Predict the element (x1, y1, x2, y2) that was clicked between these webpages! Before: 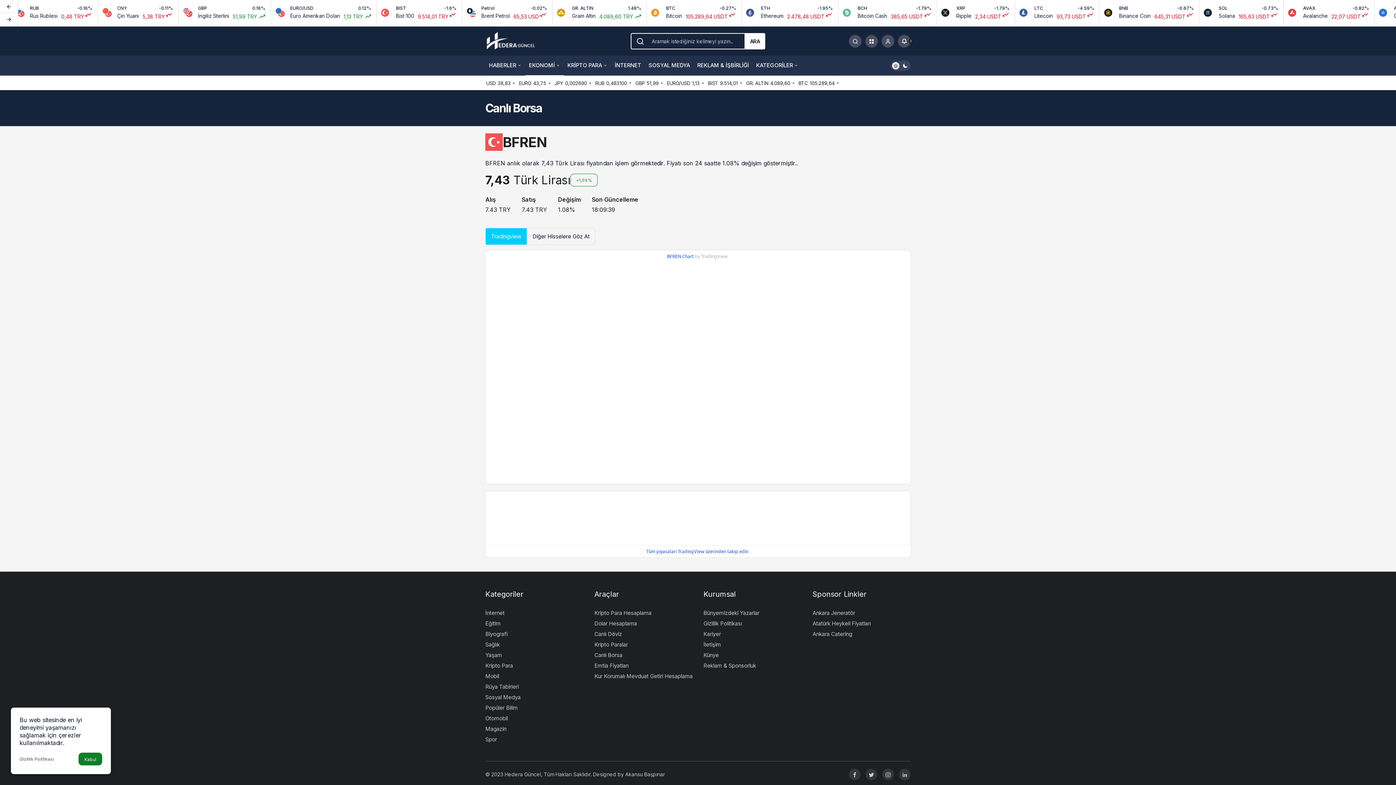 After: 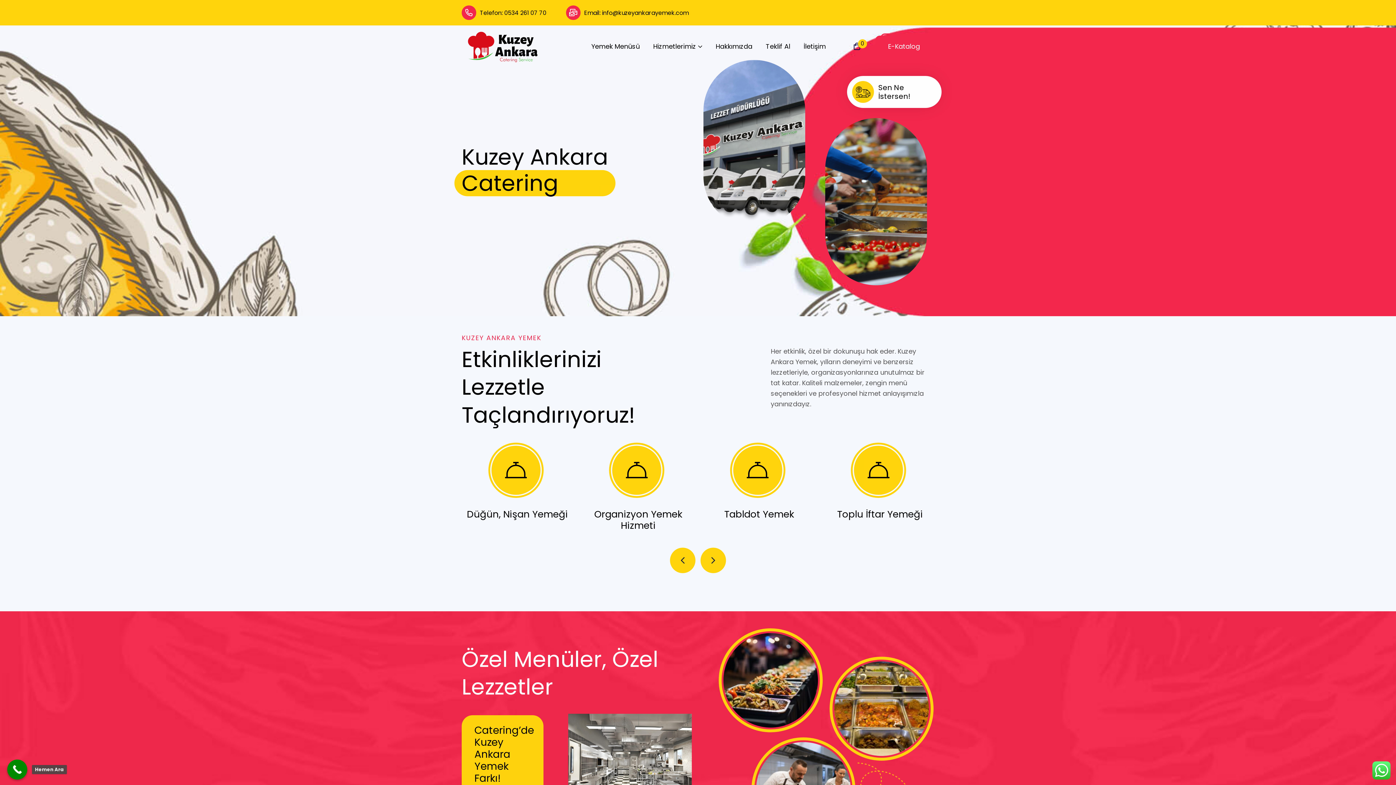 Action: label: Ankara Catering bbox: (812, 630, 852, 637)